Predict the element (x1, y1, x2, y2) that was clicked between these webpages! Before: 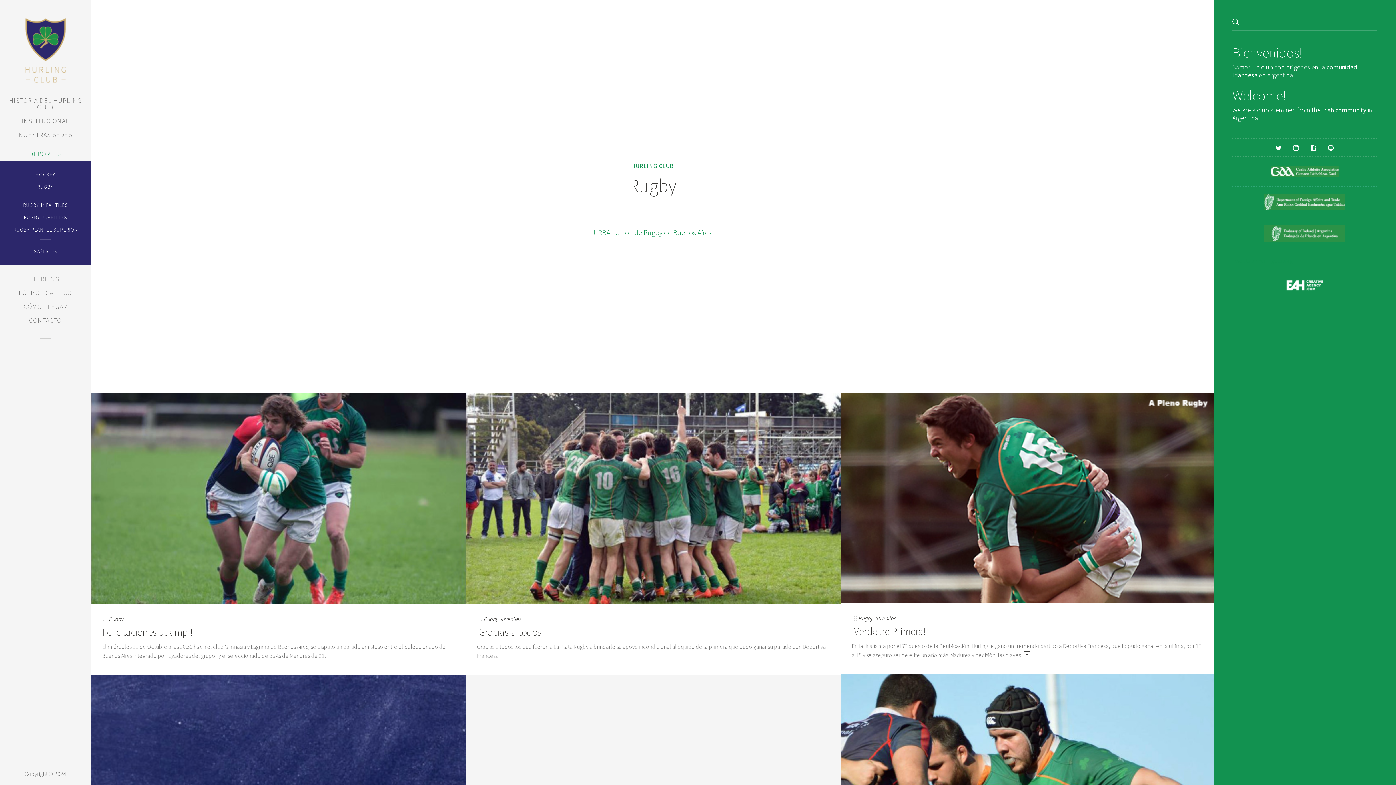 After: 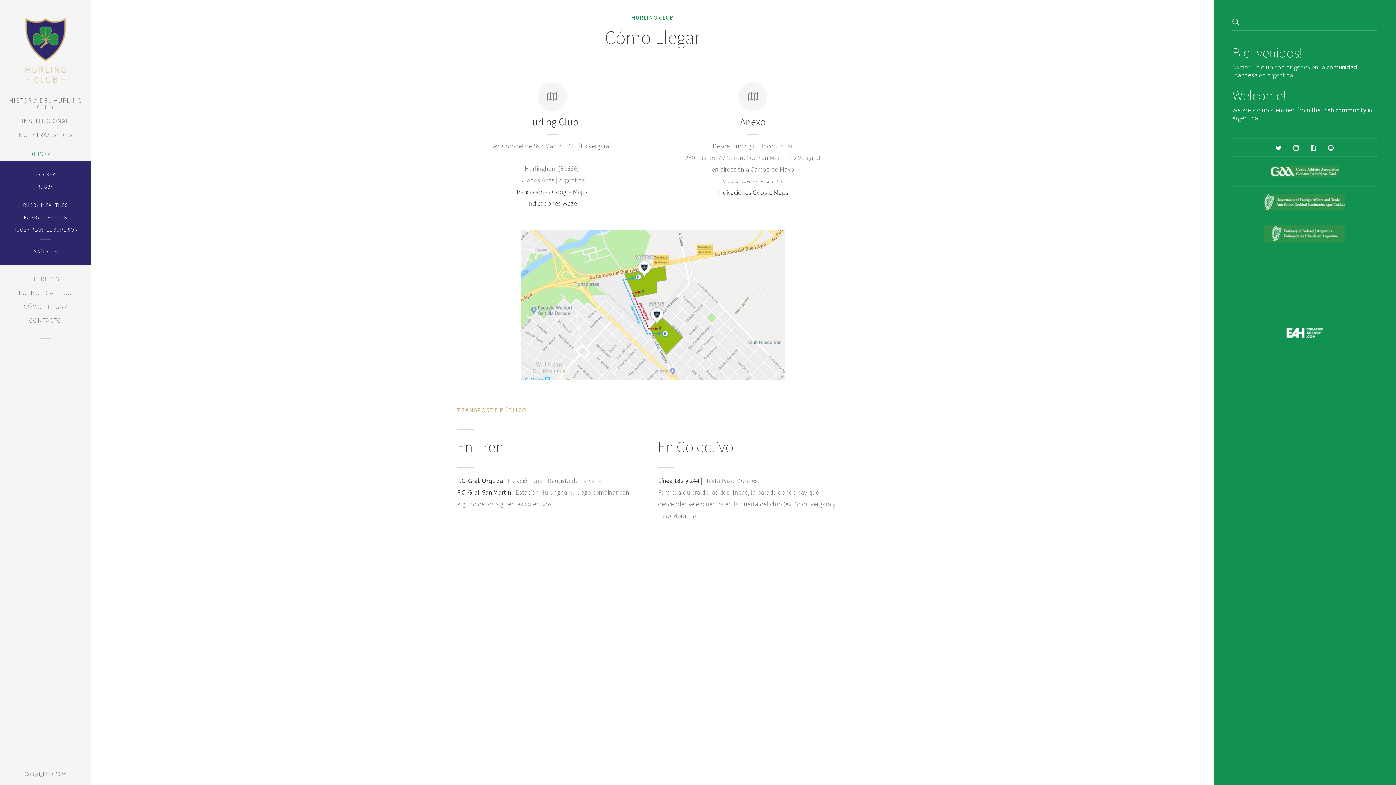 Action: bbox: (7, 18, 83, 82)